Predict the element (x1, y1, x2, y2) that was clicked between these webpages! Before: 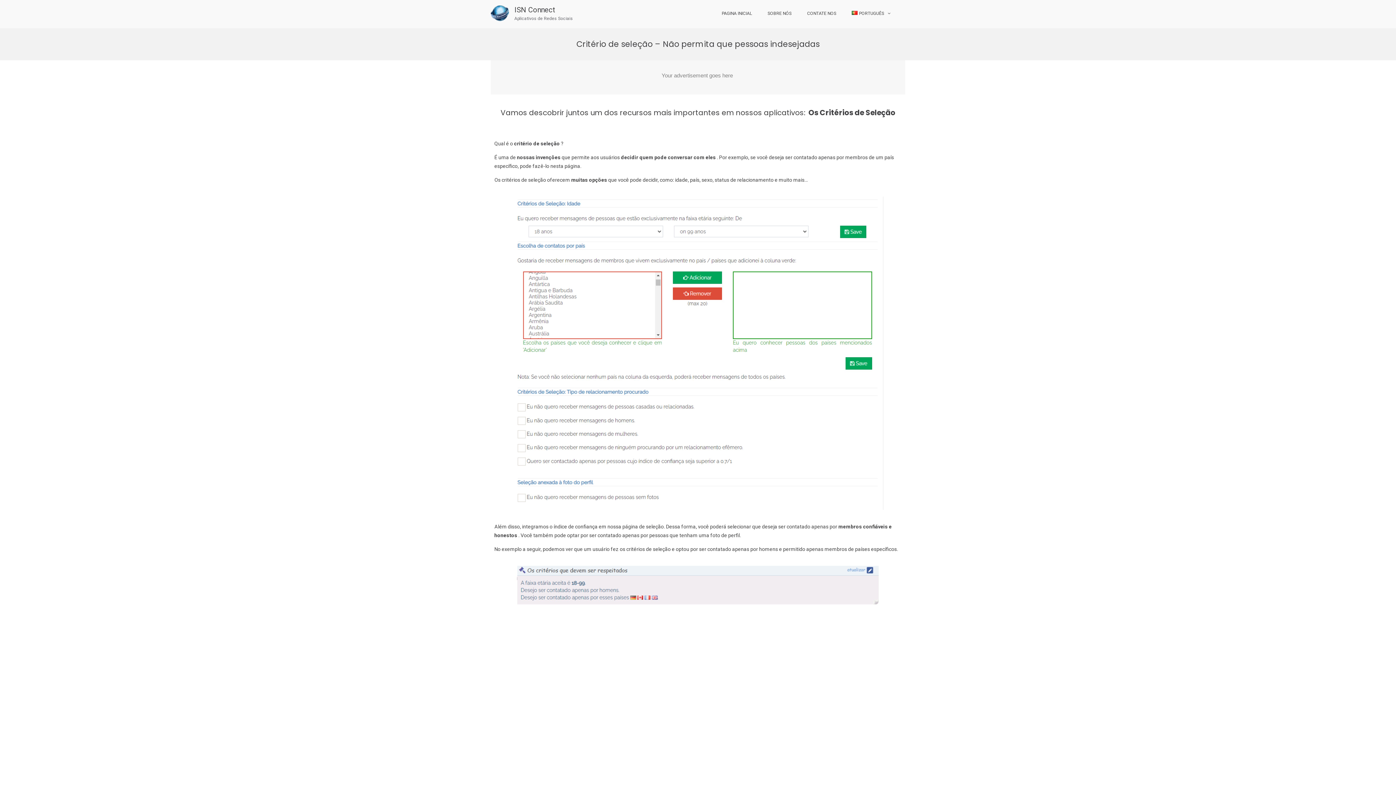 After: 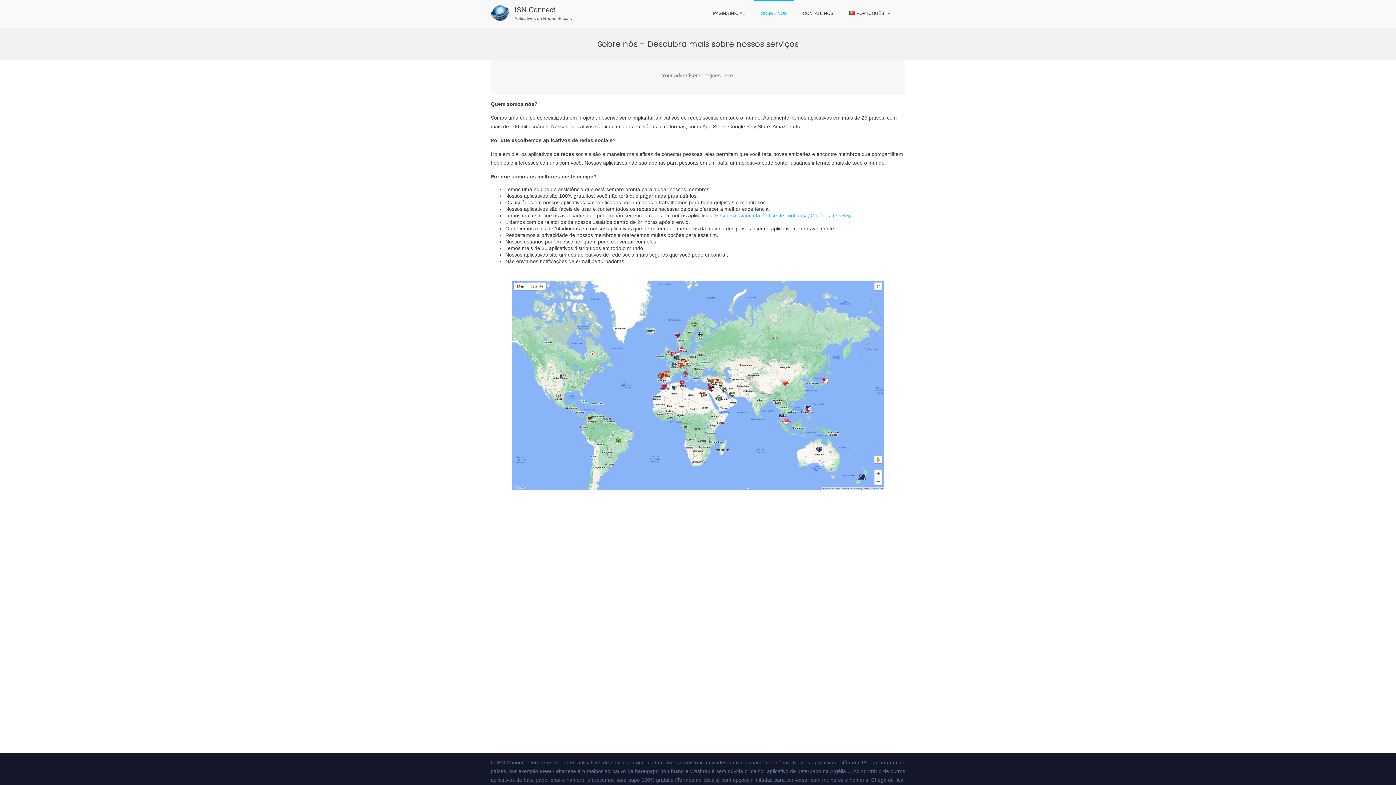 Action: label: SOBRE NÓS bbox: (760, 0, 799, 27)